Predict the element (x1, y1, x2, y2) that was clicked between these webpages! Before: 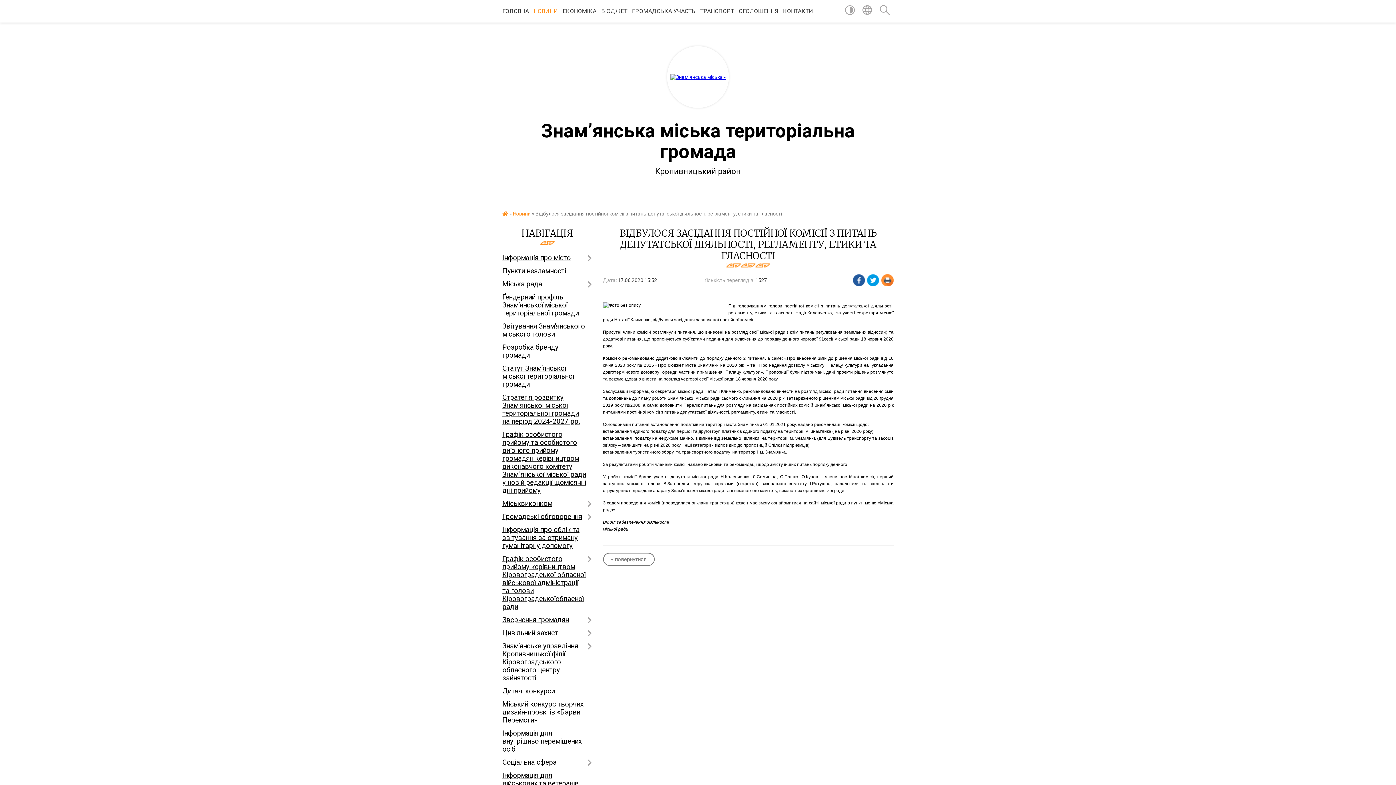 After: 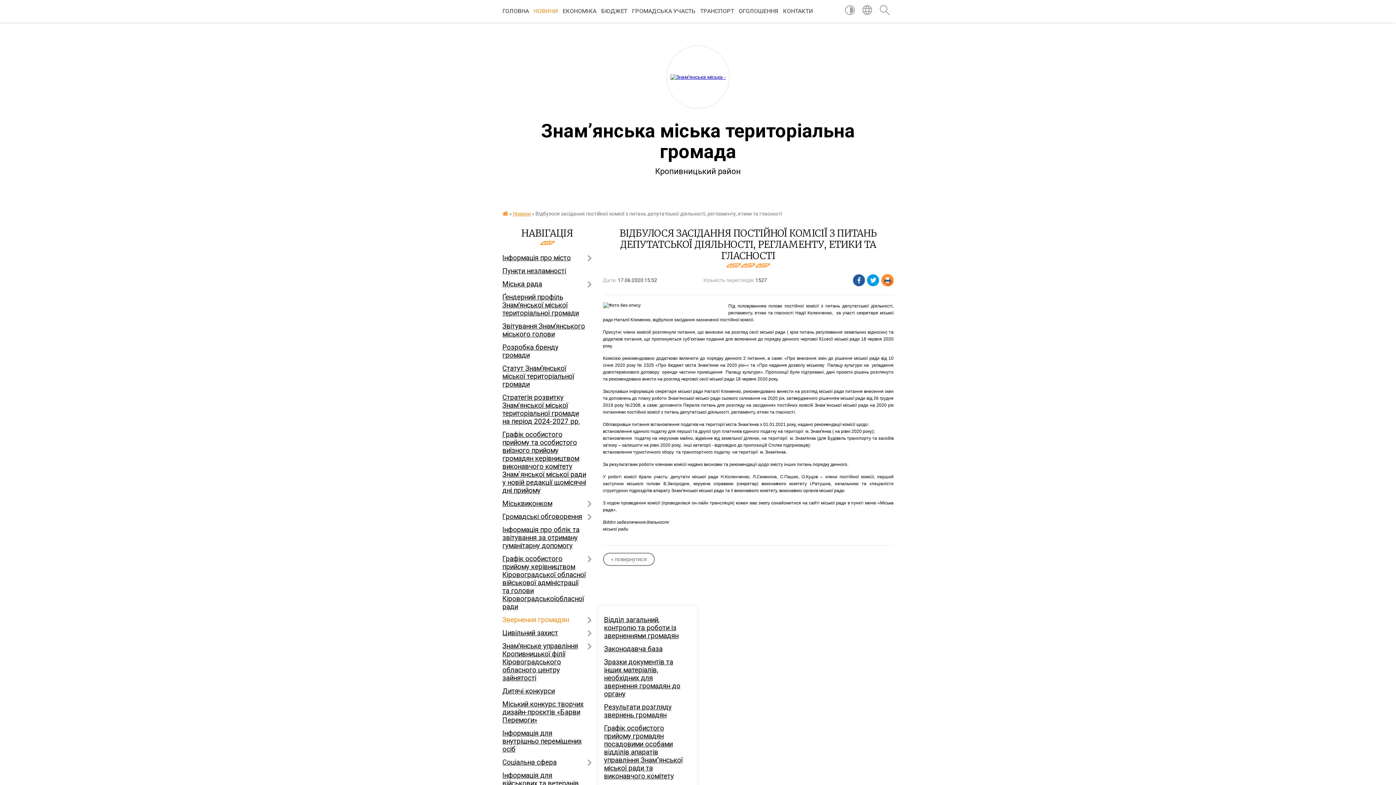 Action: label: Звернення громадян bbox: (502, 613, 592, 626)